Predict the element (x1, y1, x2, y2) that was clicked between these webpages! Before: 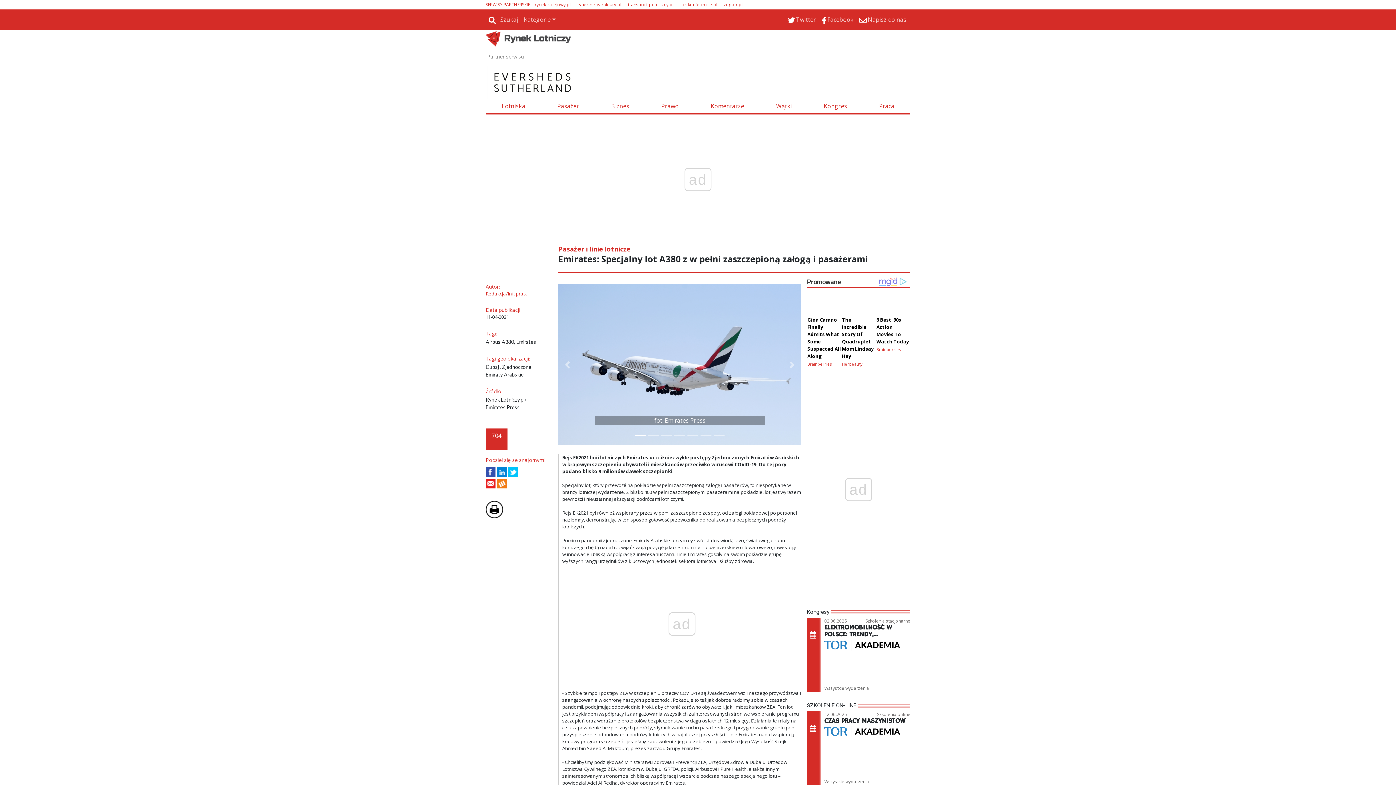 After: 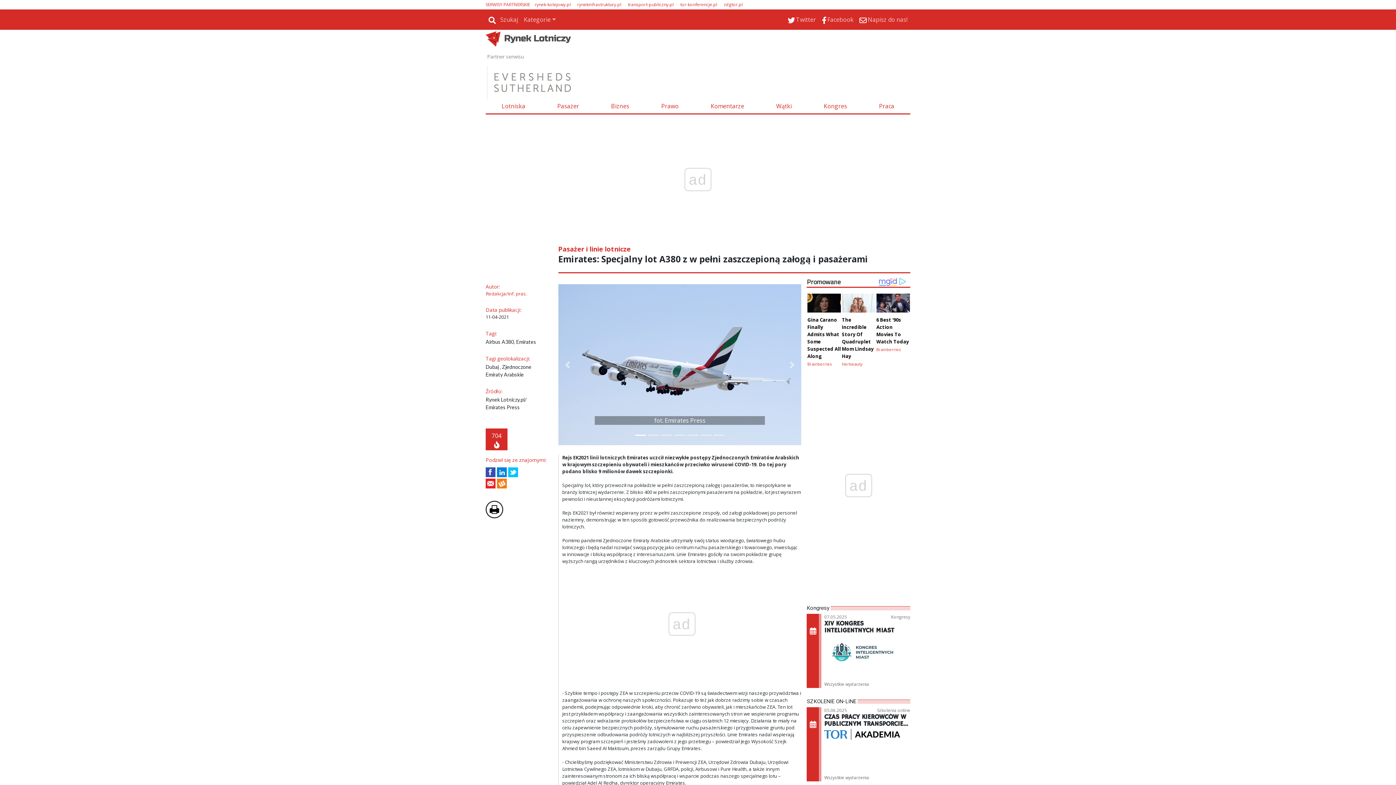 Action: bbox: (487, 77, 578, 85)